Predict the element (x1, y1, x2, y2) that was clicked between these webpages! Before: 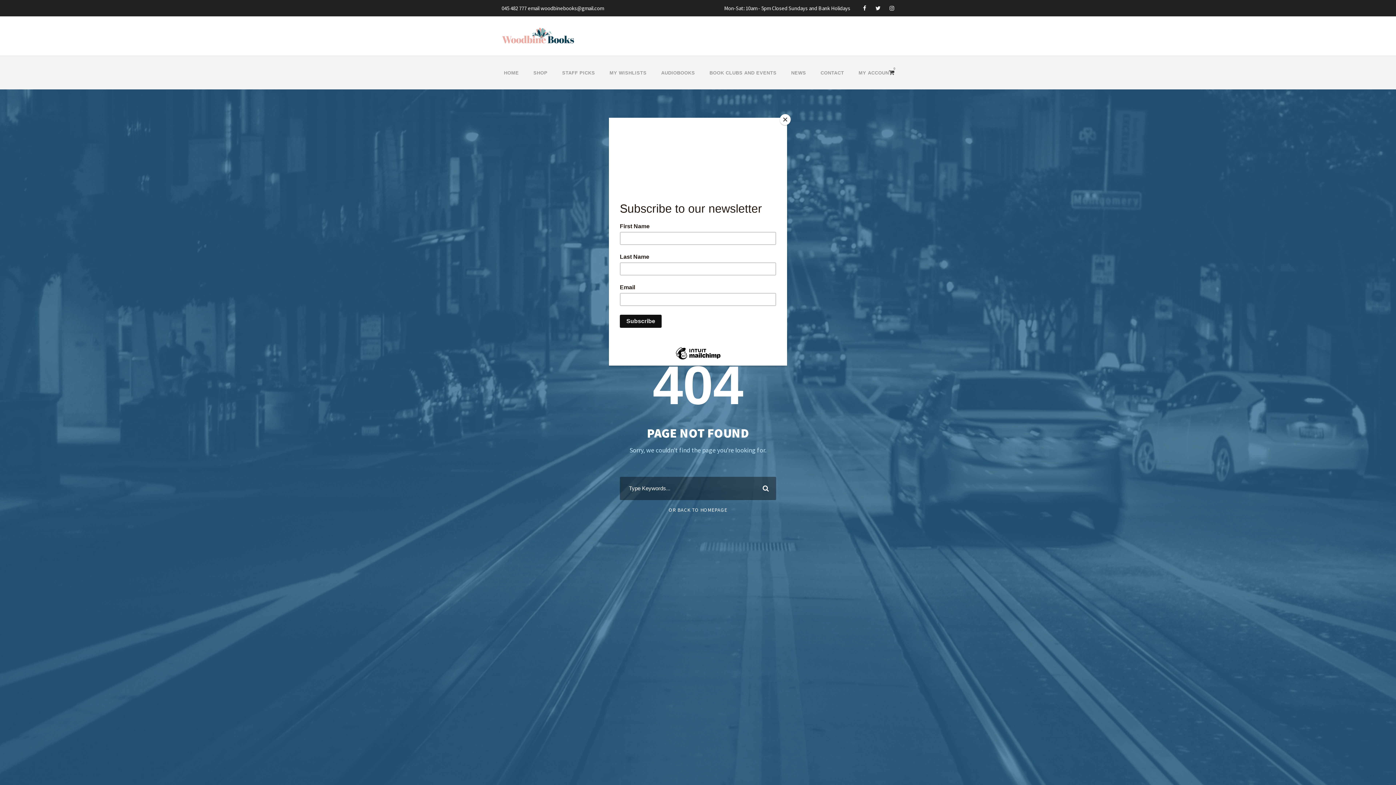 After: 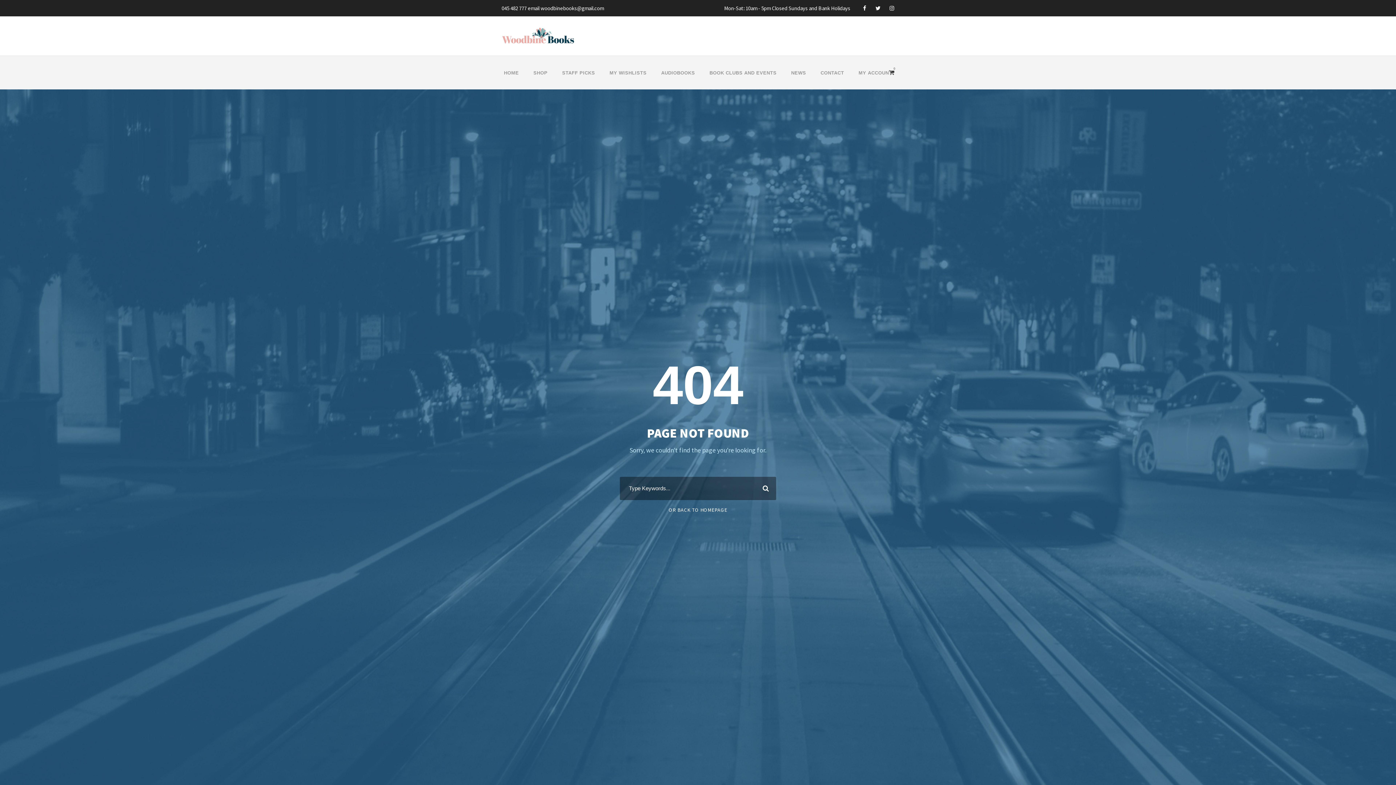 Action: bbox: (780, 114, 790, 125) label: Close